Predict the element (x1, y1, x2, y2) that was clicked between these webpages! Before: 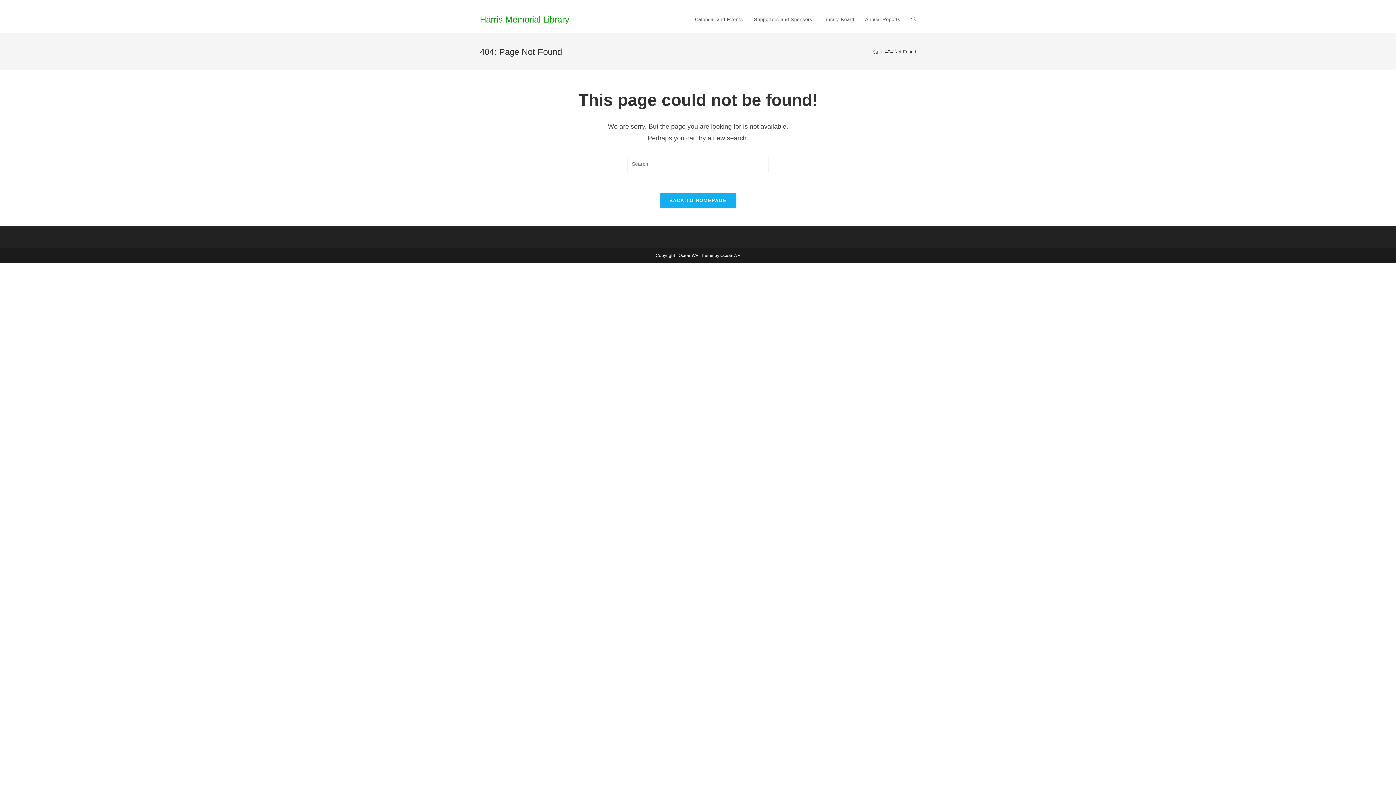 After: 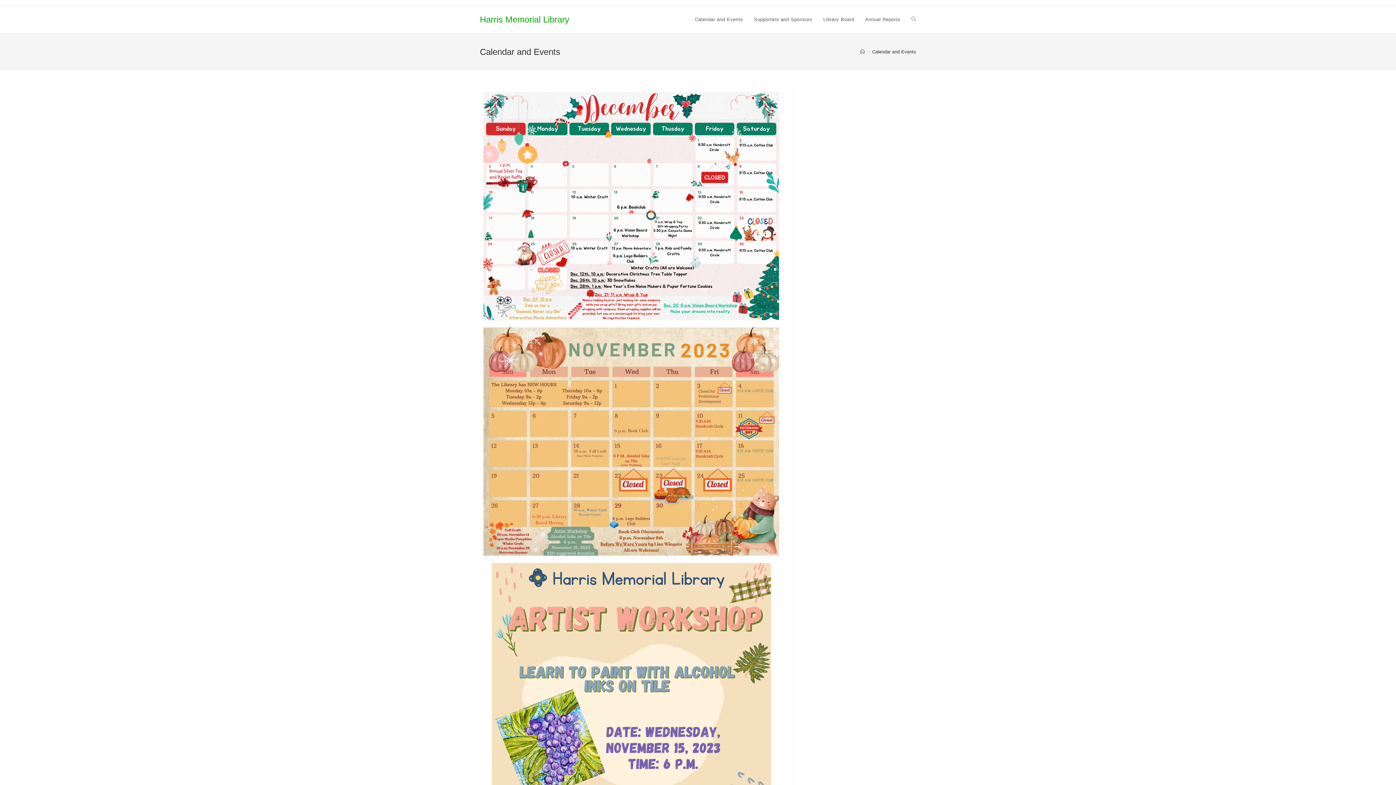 Action: bbox: (689, 6, 748, 33) label: Calendar and Events